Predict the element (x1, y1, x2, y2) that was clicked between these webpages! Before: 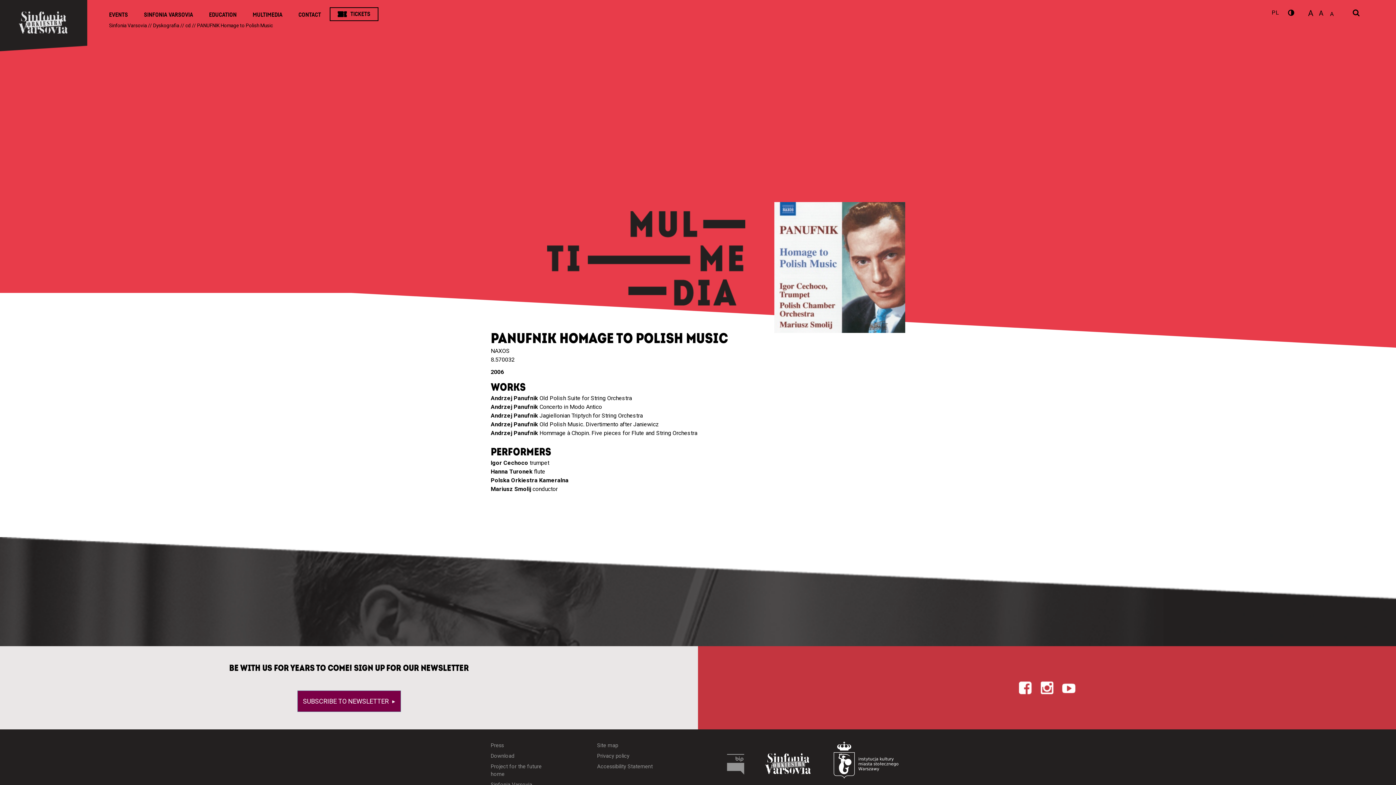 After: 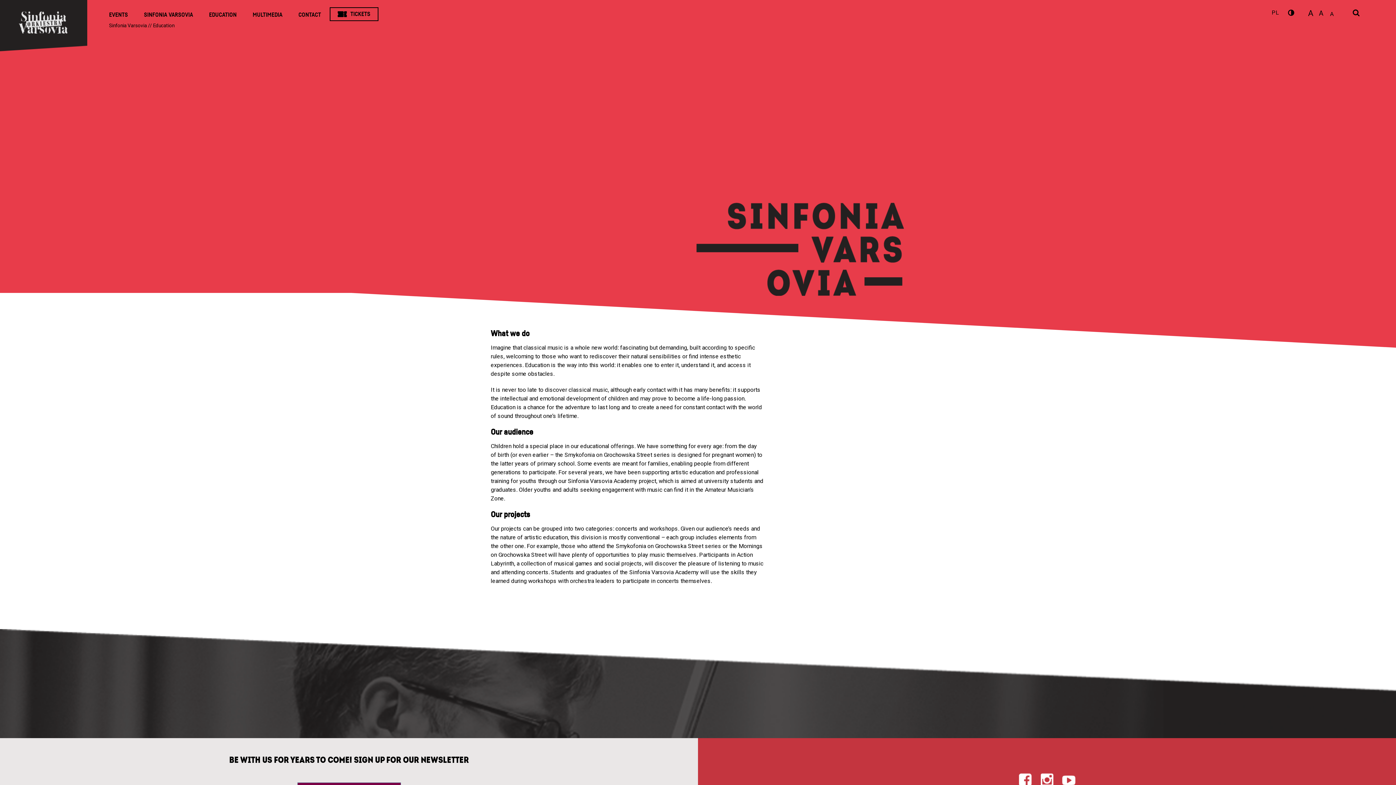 Action: label: EDUCATION bbox: (201, 8, 244, 21)